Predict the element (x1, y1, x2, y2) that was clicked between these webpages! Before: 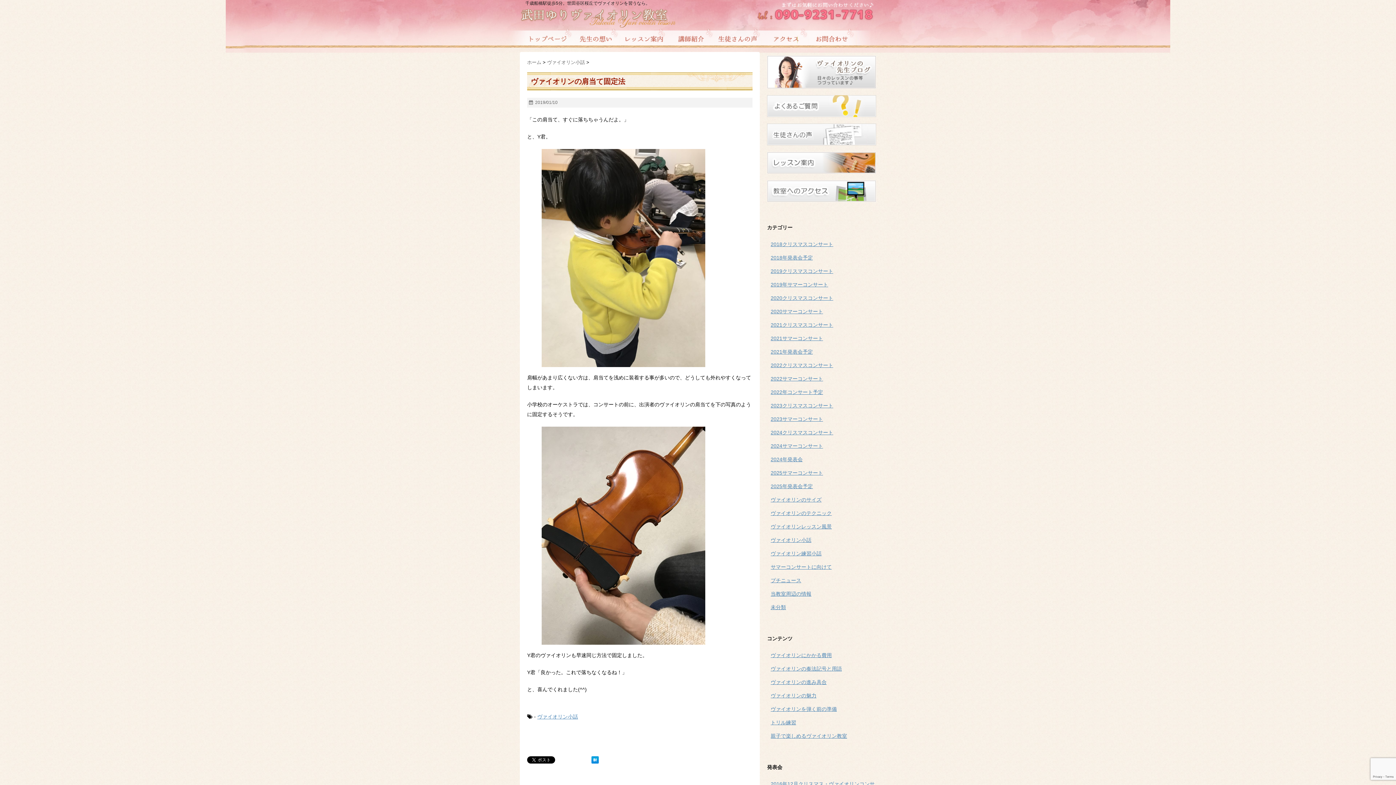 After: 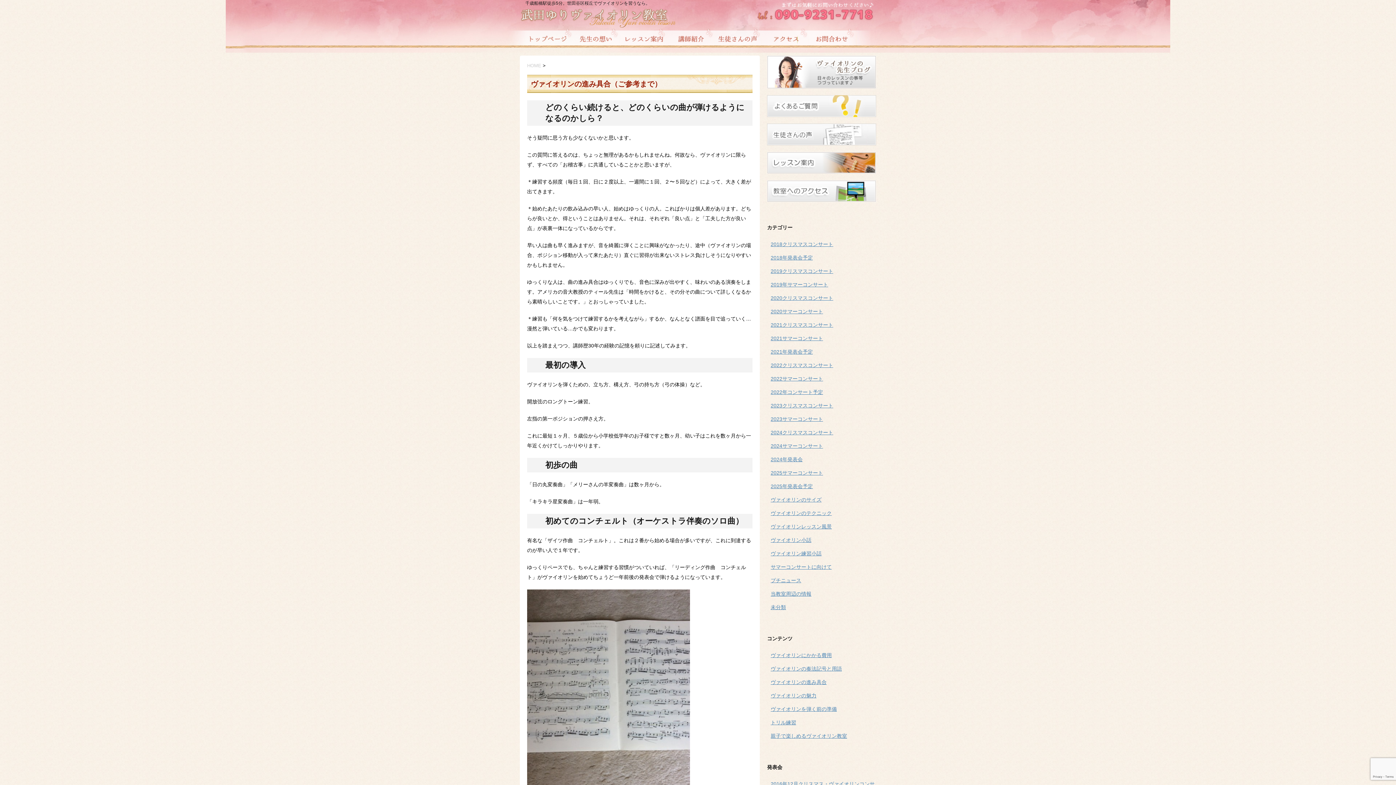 Action: label: ヴァイオリンの進み具合 bbox: (770, 679, 826, 685)